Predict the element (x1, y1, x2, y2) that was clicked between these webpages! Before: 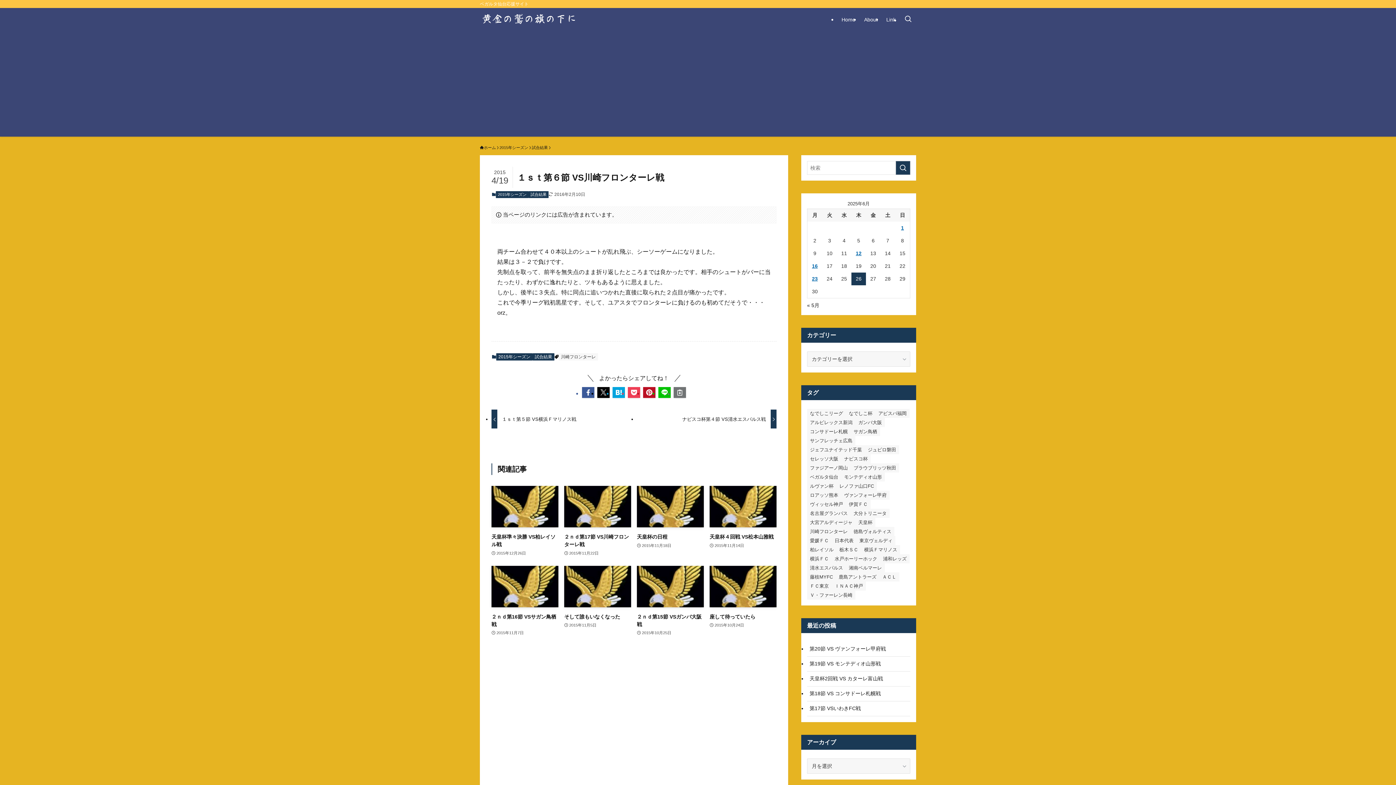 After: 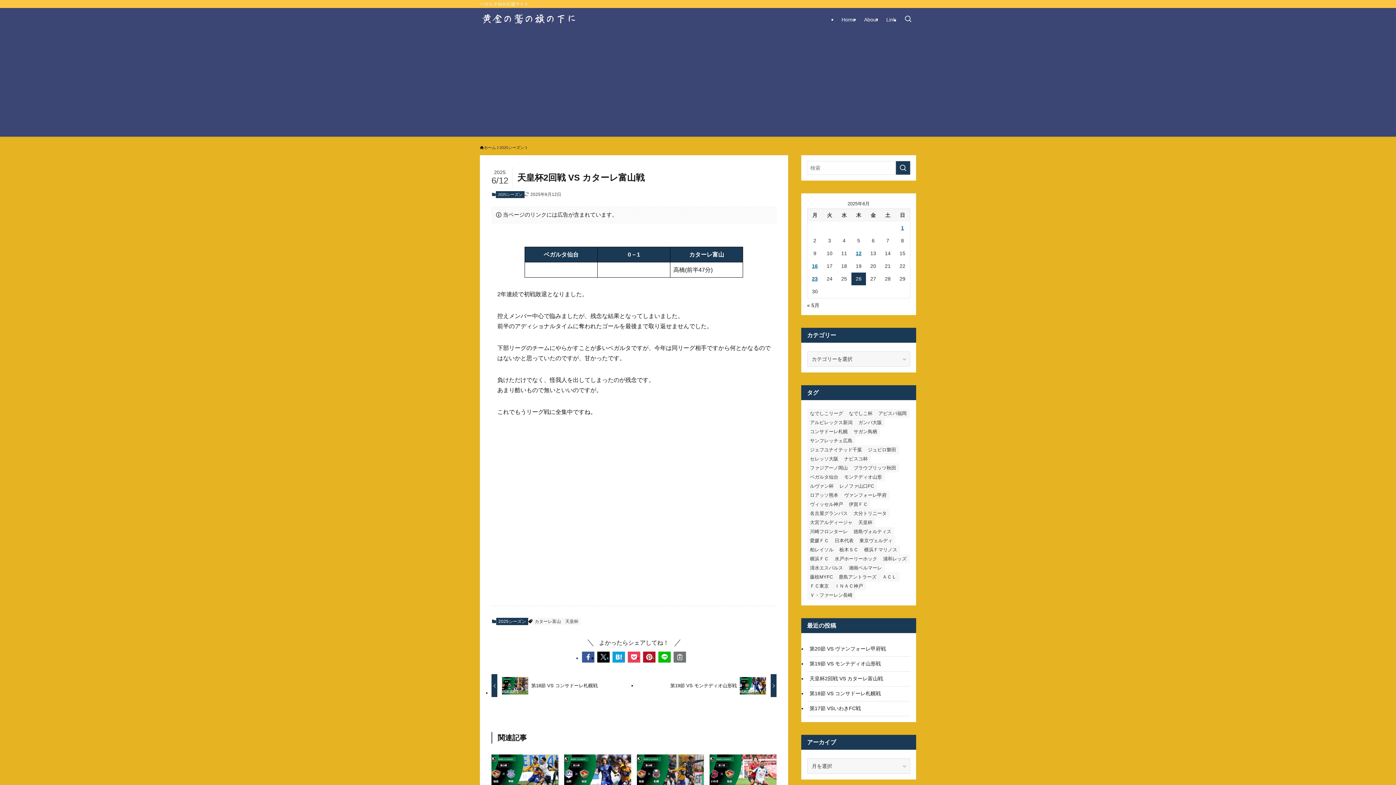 Action: bbox: (807, 671, 910, 686) label: 天皇杯2回戦 VS カターレ富山戦